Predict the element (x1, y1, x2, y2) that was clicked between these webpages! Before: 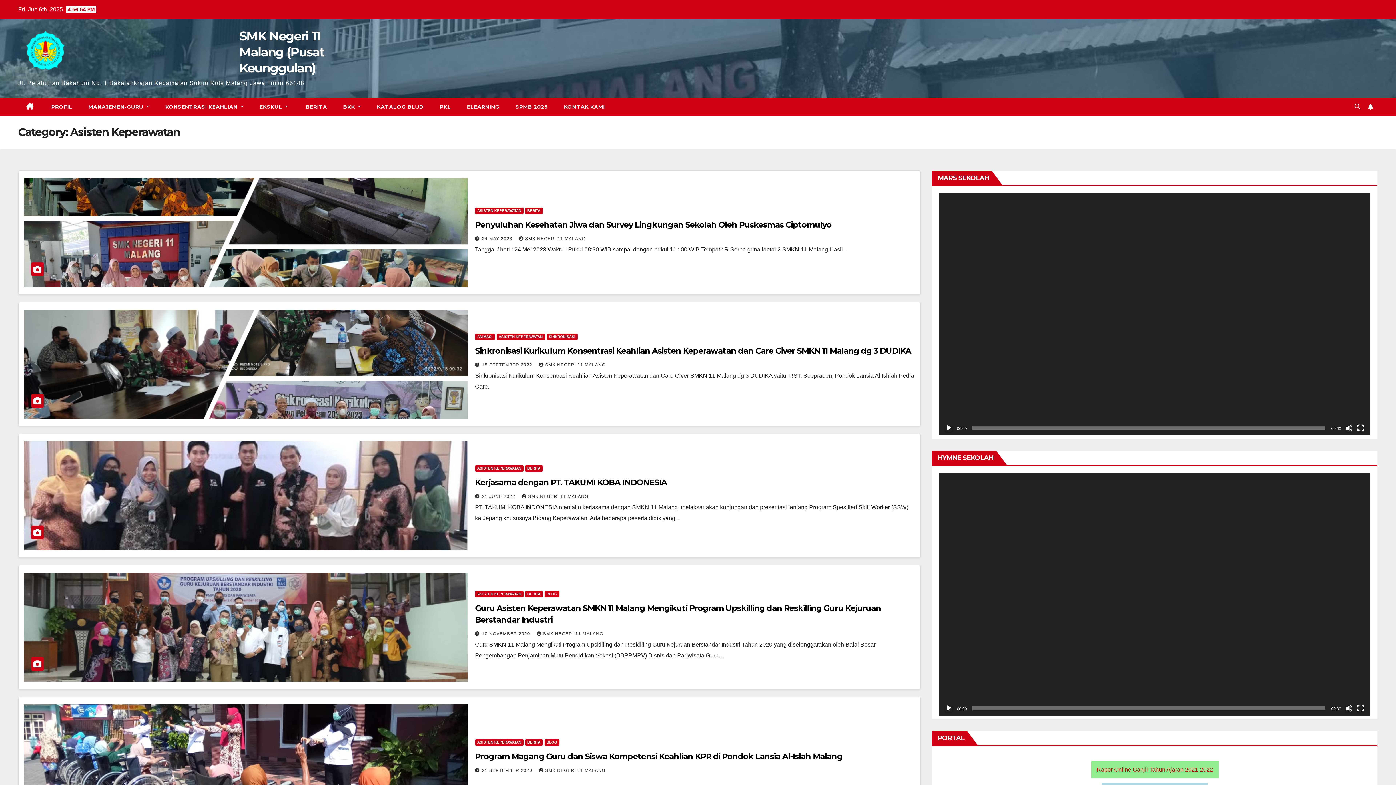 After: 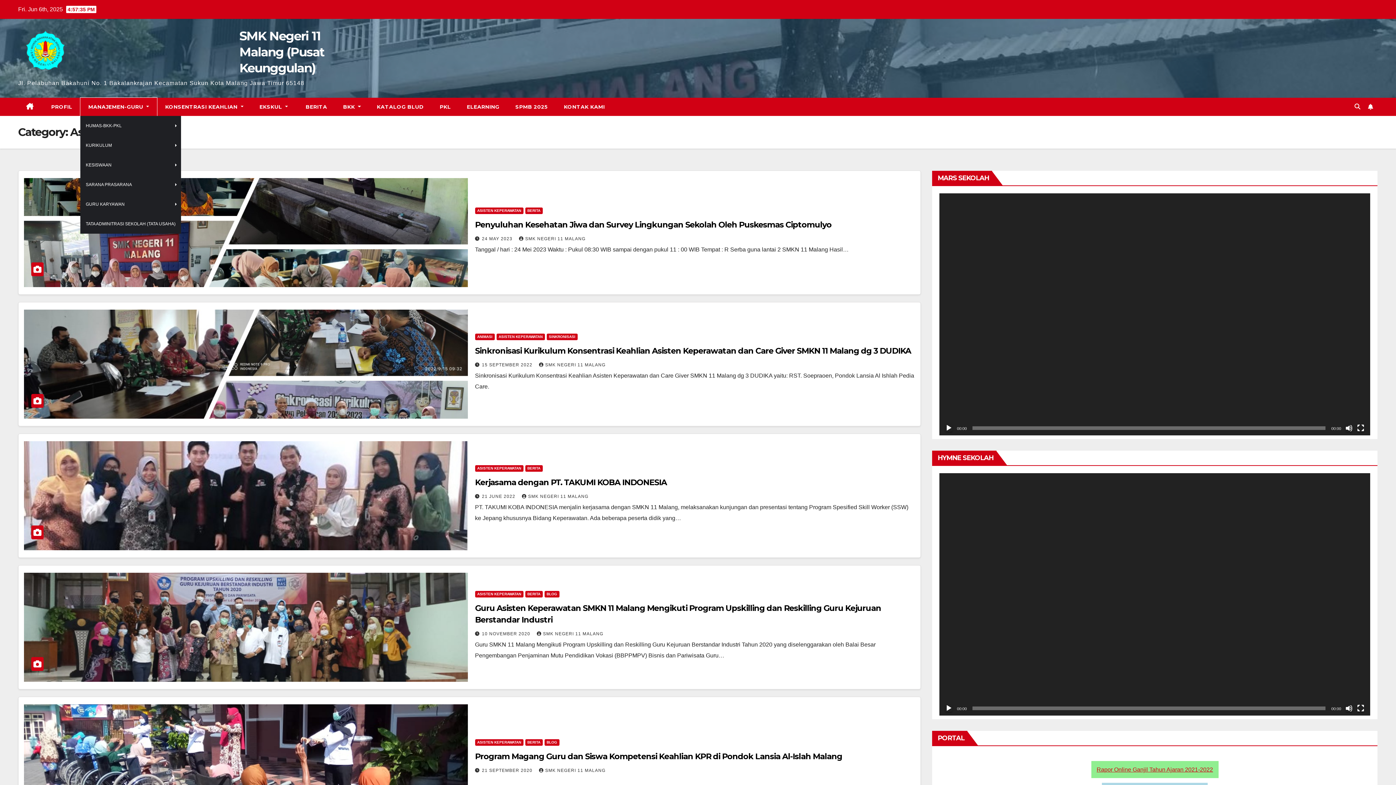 Action: bbox: (80, 97, 157, 116) label: MANAJEMEN-GURU 